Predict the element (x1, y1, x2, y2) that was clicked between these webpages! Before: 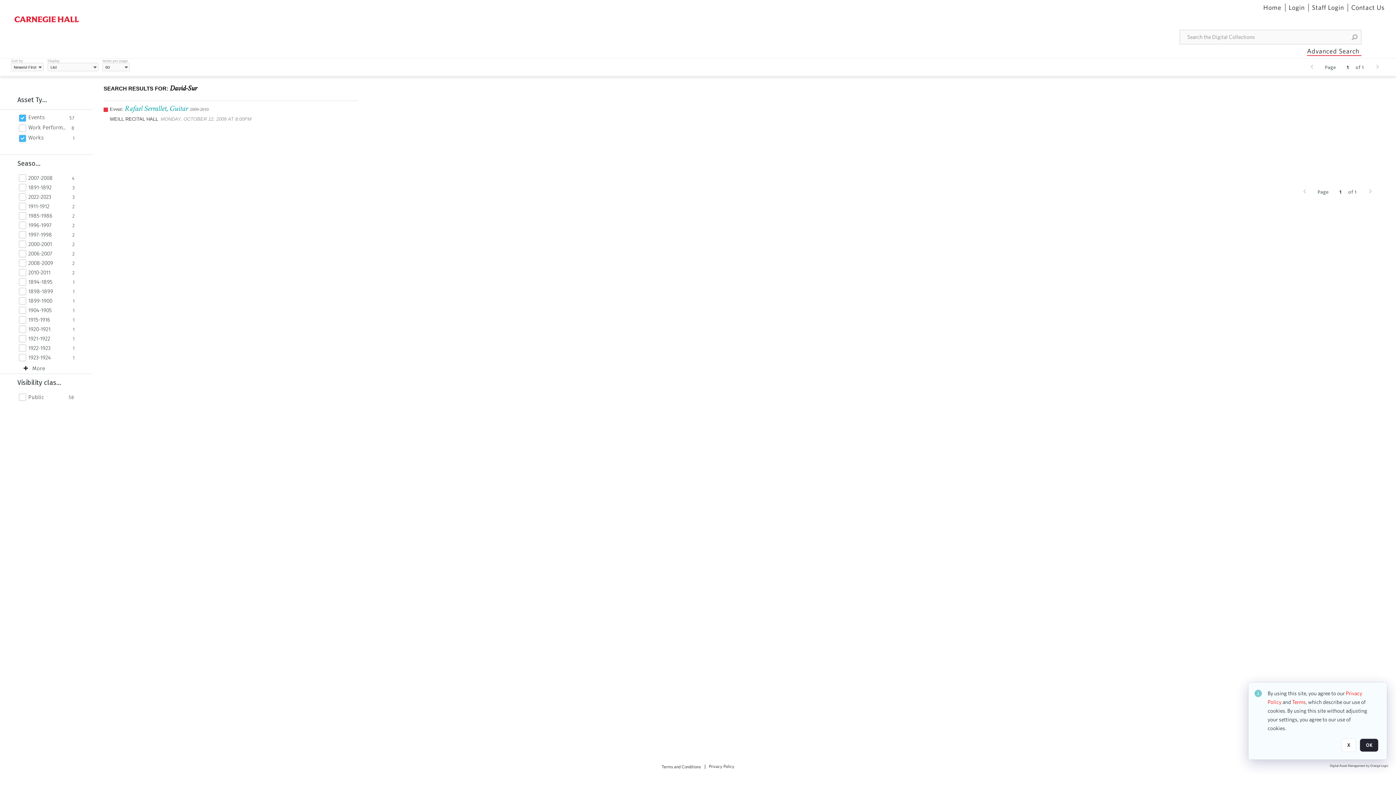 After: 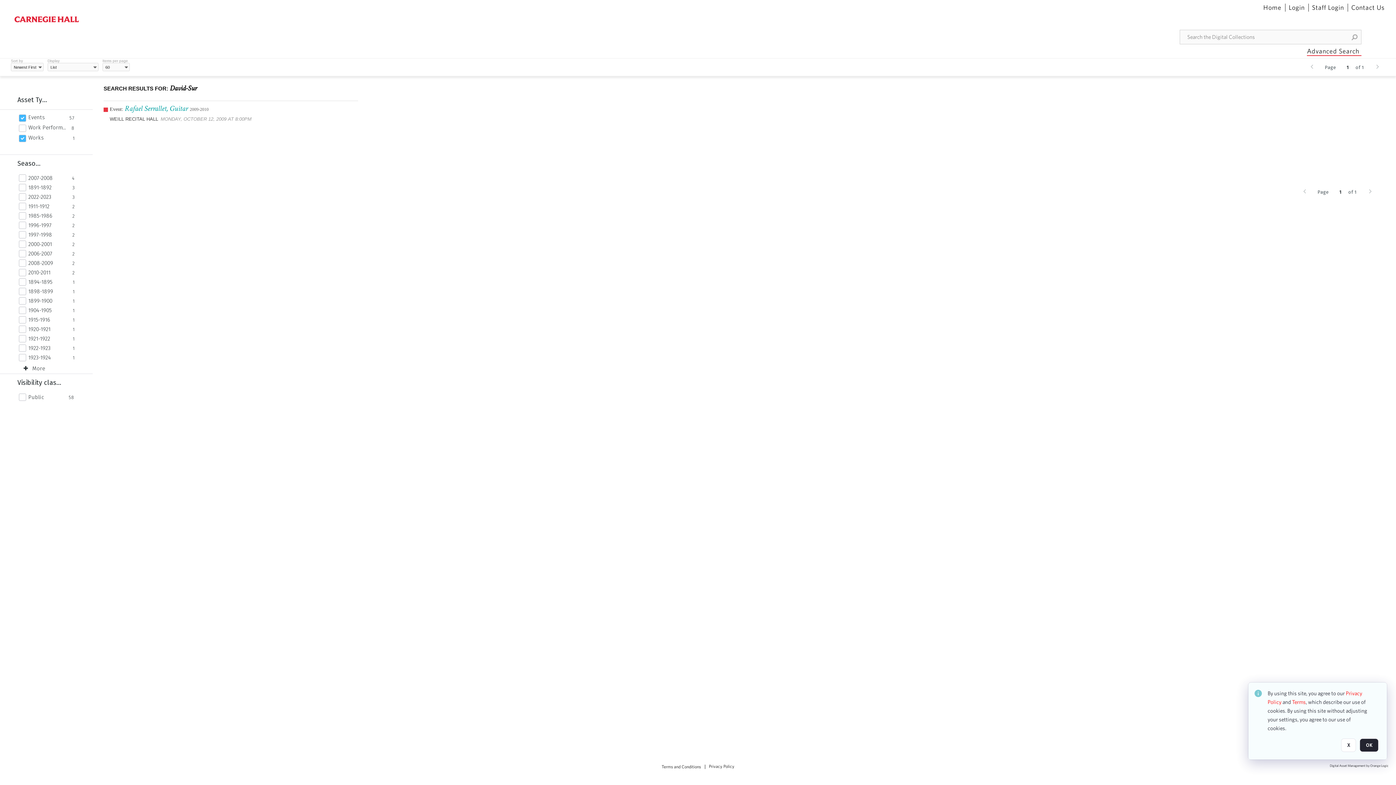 Action: label: Terms bbox: (1292, 698, 1306, 705)